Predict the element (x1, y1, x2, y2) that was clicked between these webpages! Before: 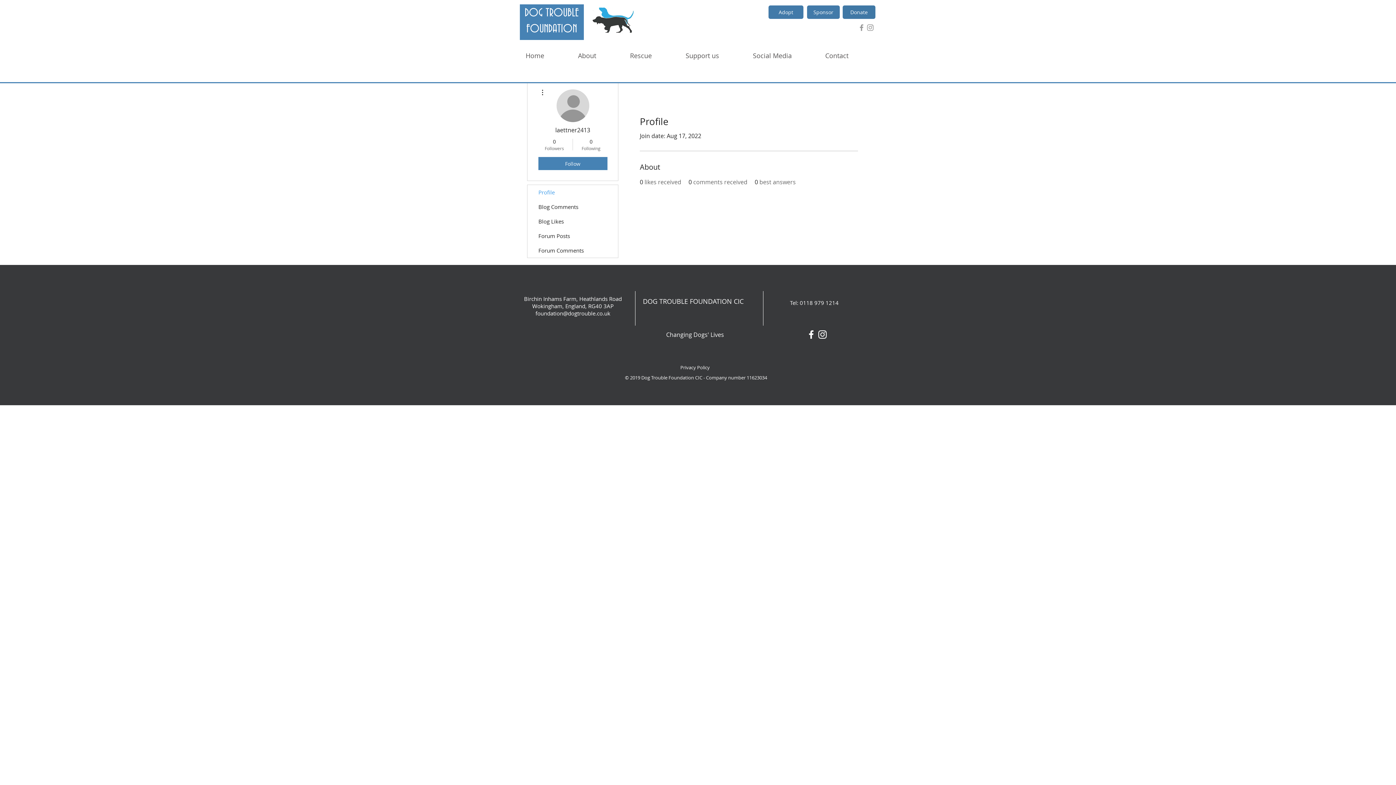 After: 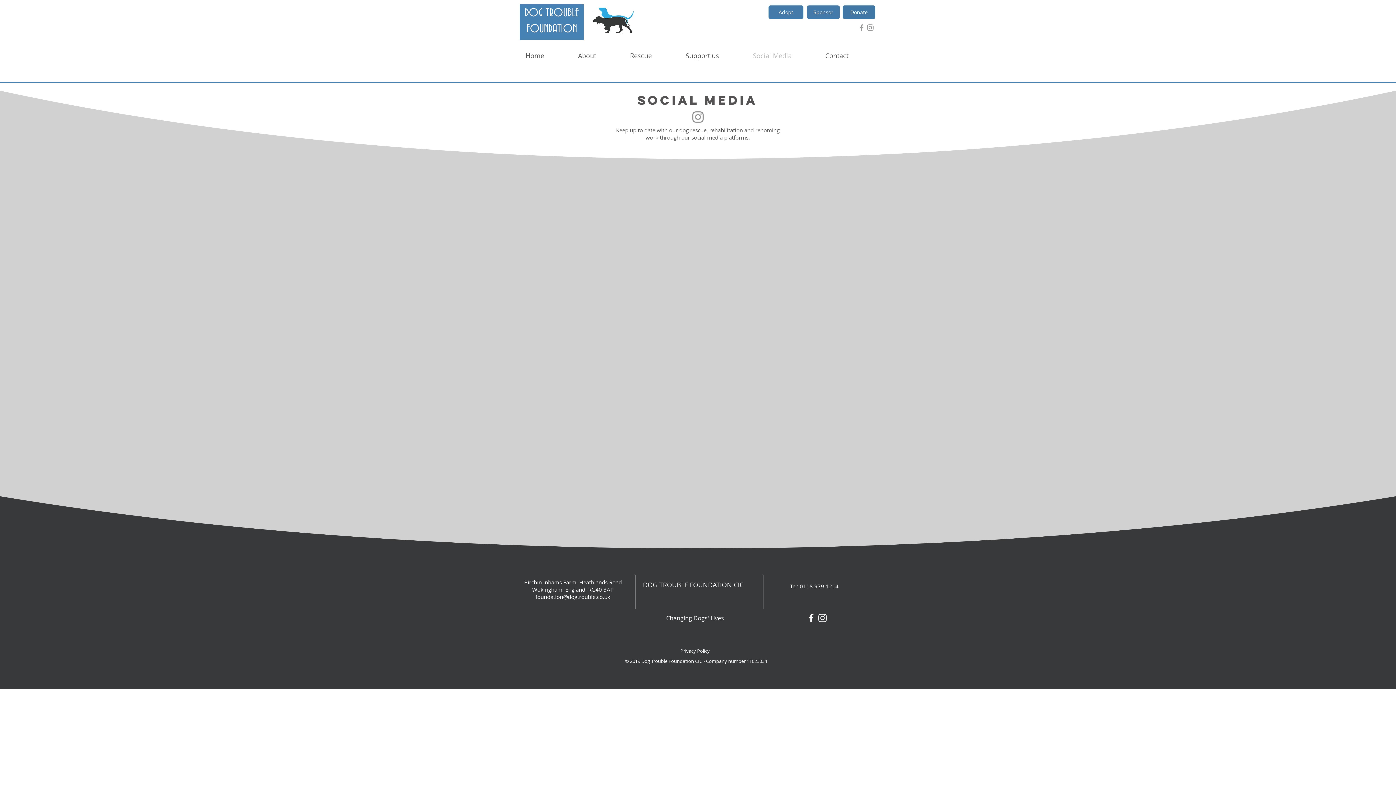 Action: label: Social Media bbox: (747, 50, 820, 61)